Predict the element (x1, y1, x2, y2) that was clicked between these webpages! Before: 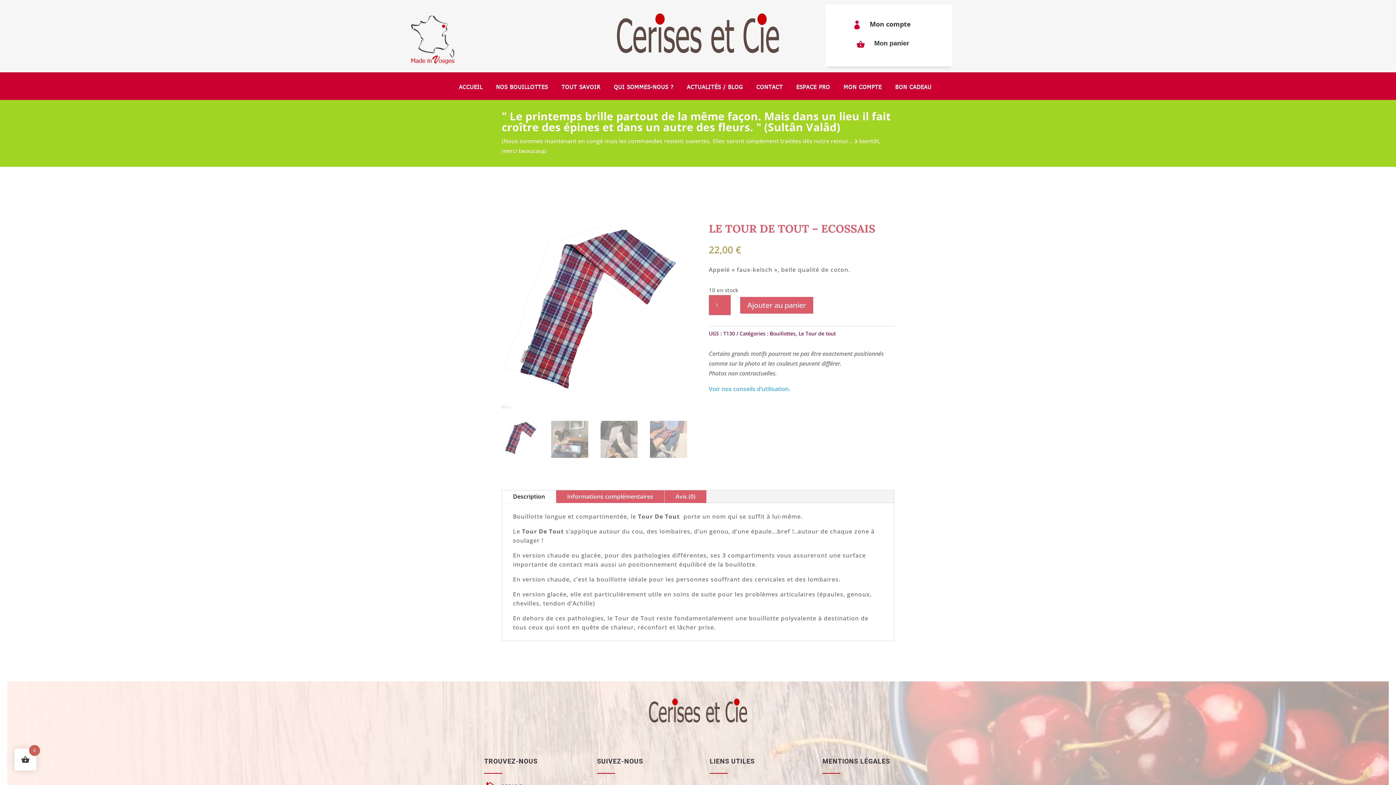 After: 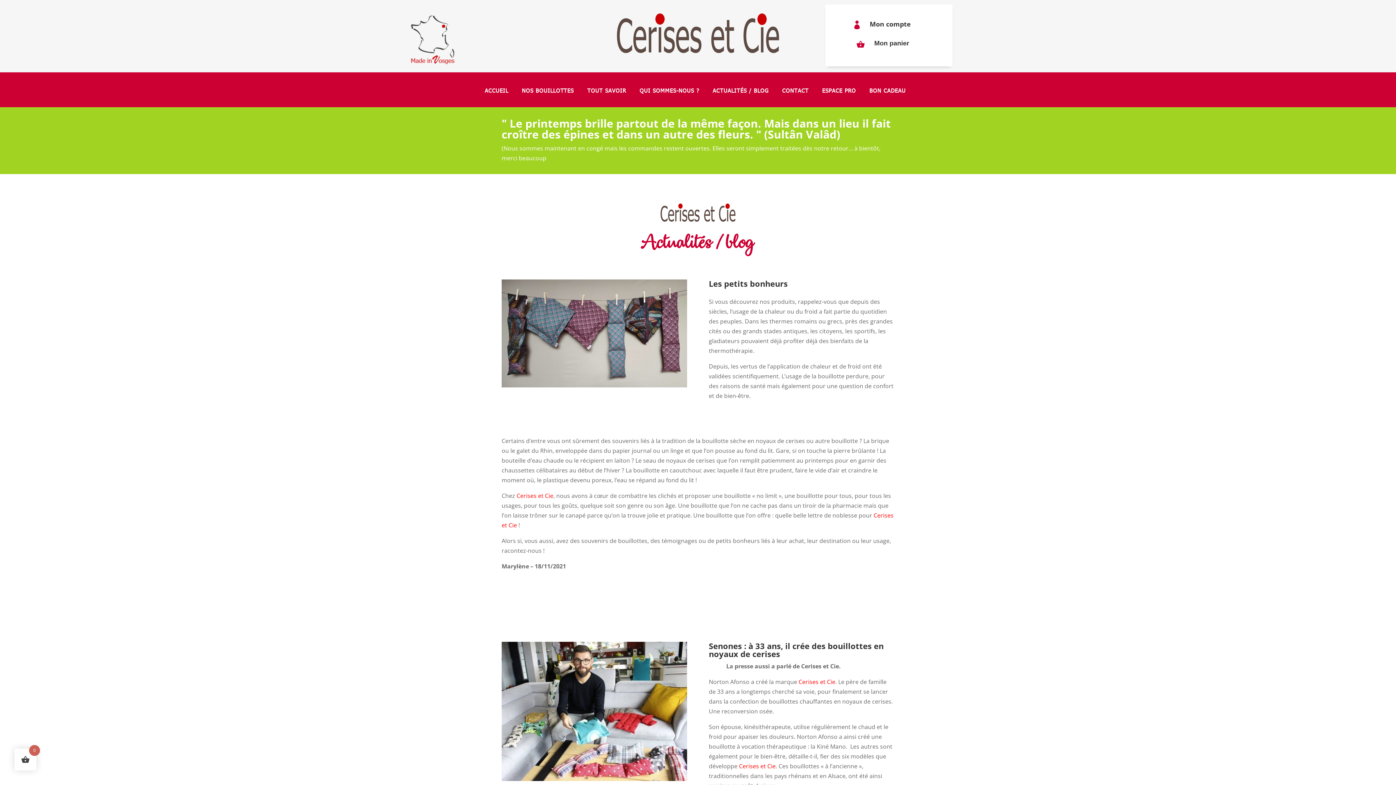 Action: bbox: (687, 84, 743, 100) label: ACTUALITÉS / BLOG